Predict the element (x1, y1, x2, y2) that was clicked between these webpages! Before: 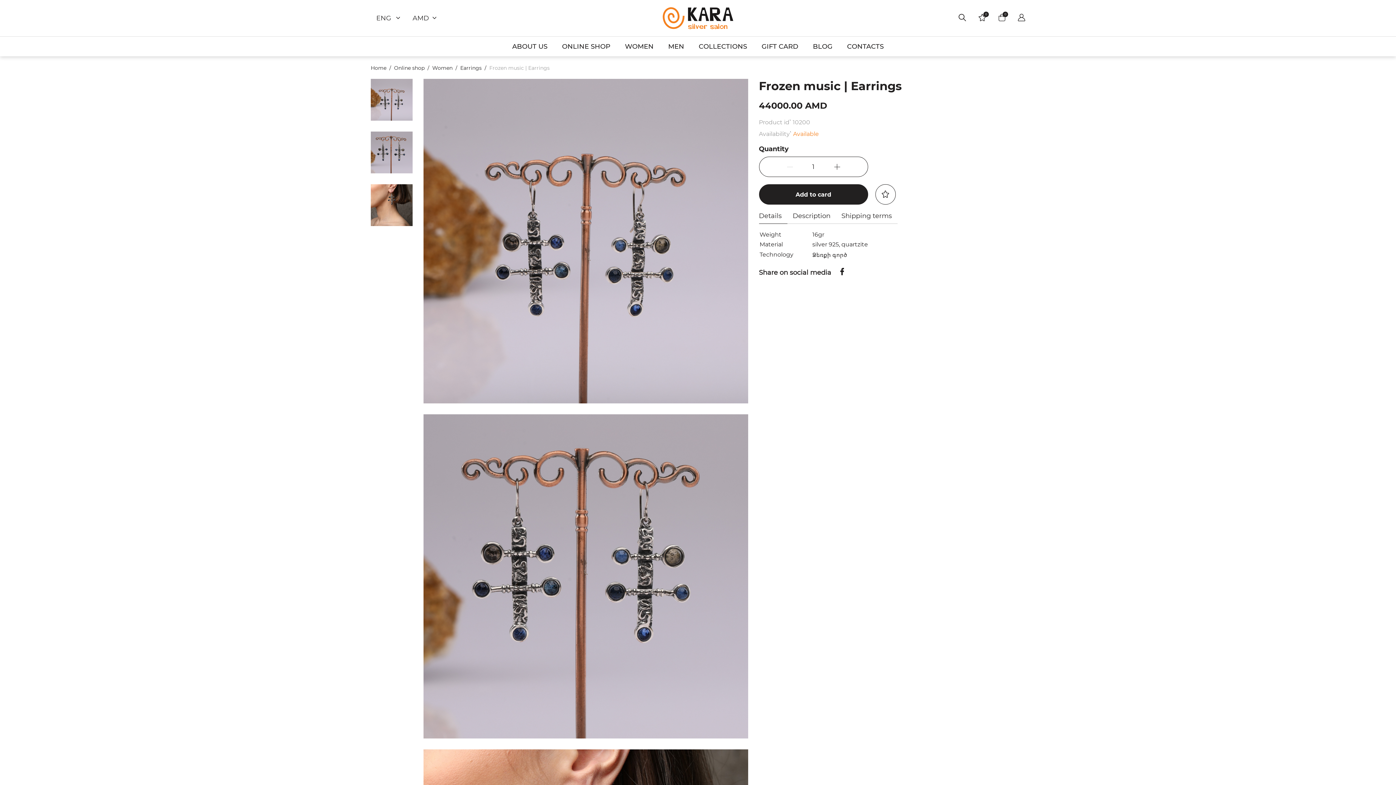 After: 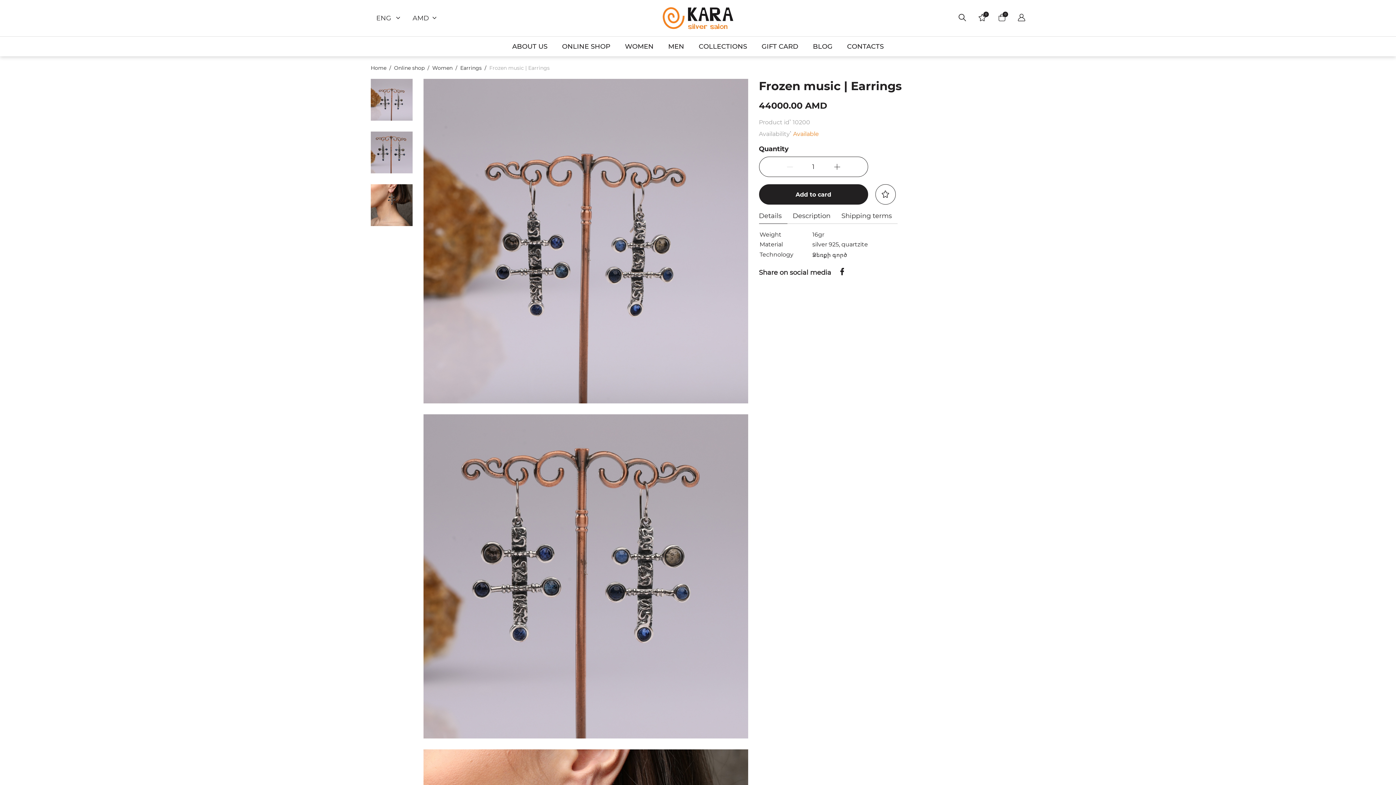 Action: label: Share on social media  bbox: (759, 268, 844, 276)